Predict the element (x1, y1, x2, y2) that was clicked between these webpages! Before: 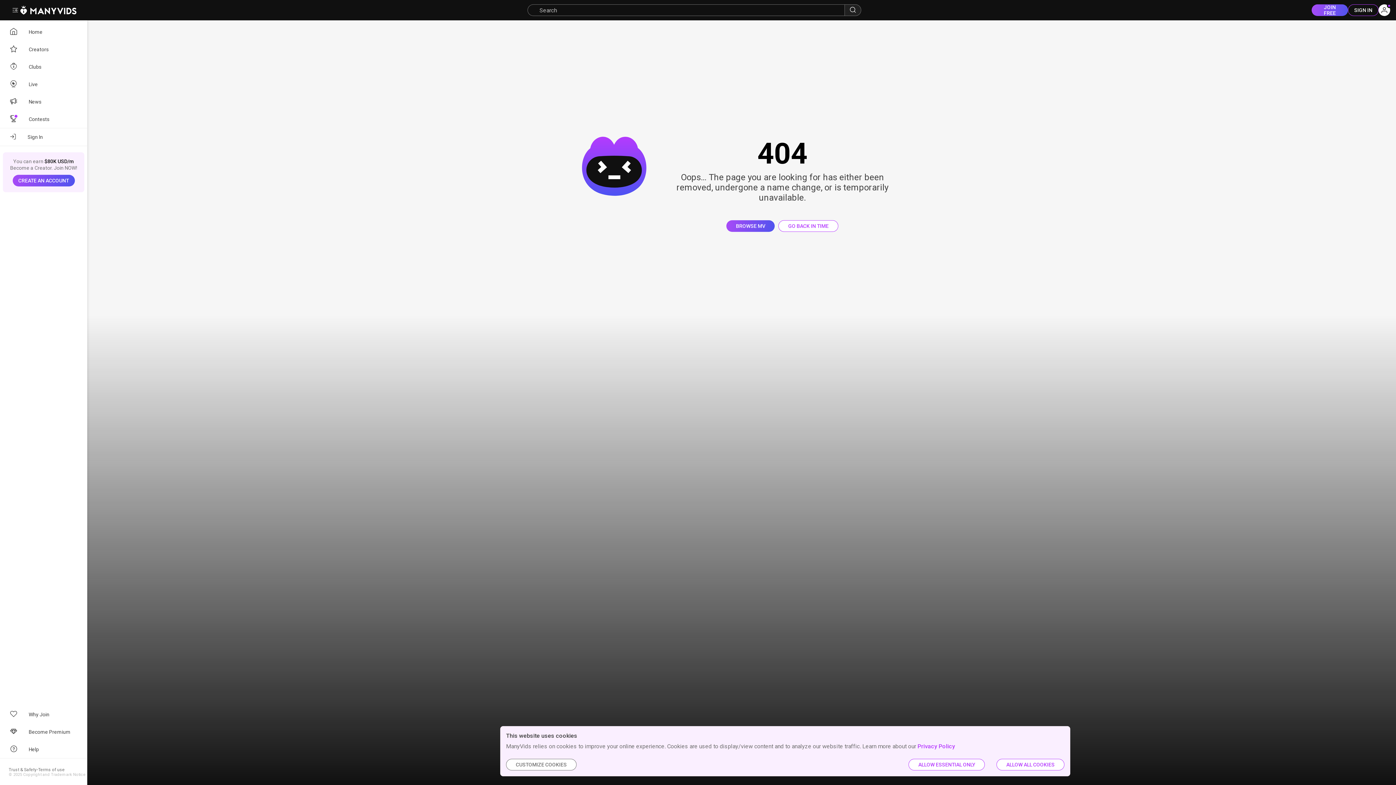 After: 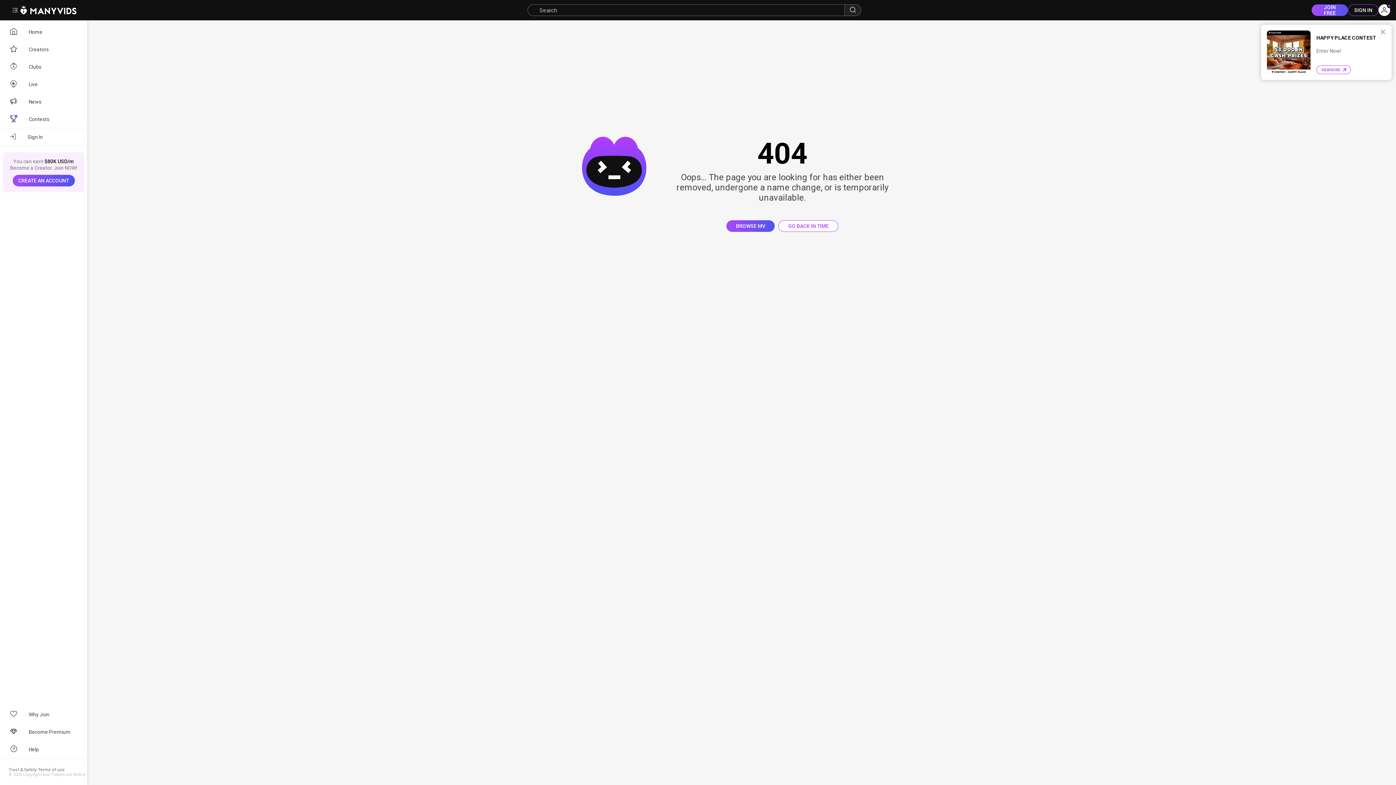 Action: bbox: (996, 759, 1064, 770) label: ALLOW ALL COOKIES